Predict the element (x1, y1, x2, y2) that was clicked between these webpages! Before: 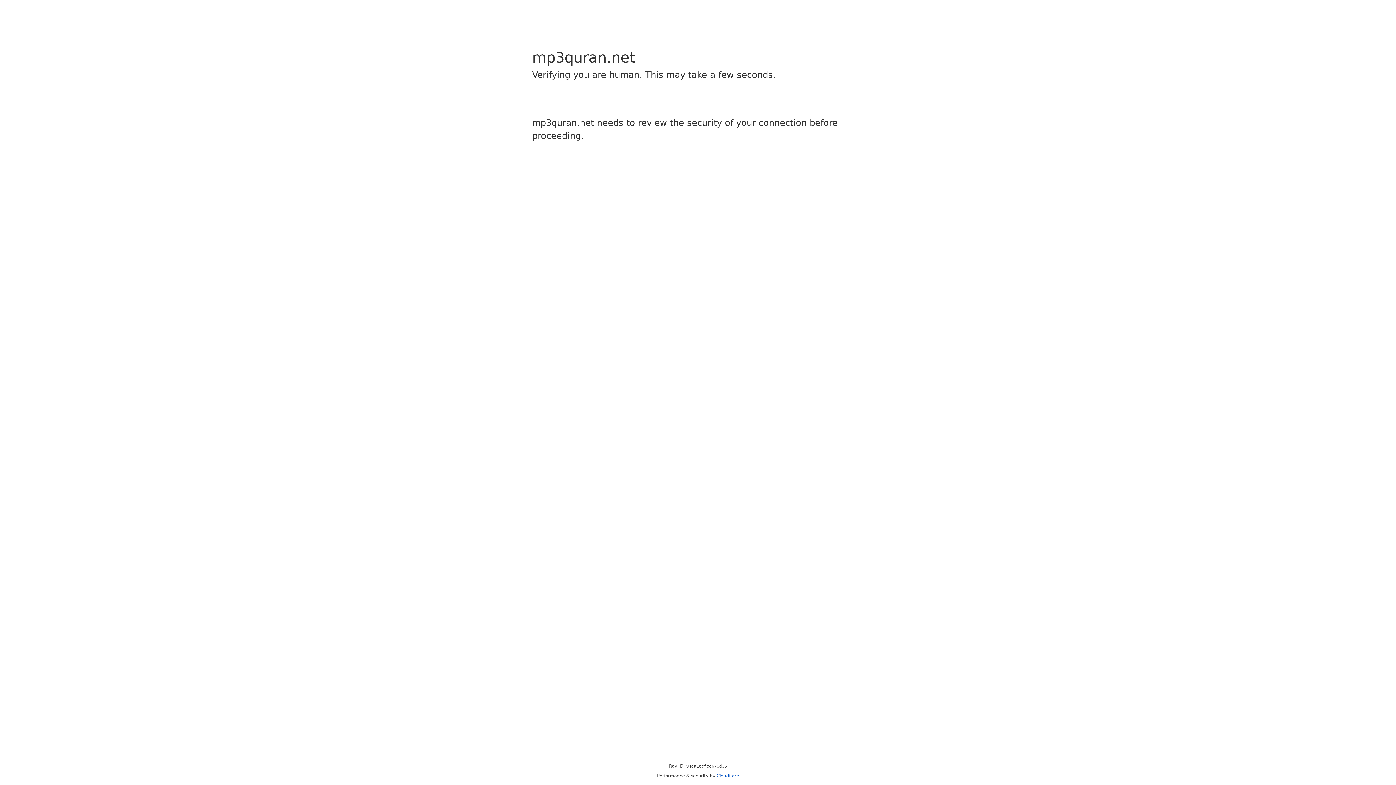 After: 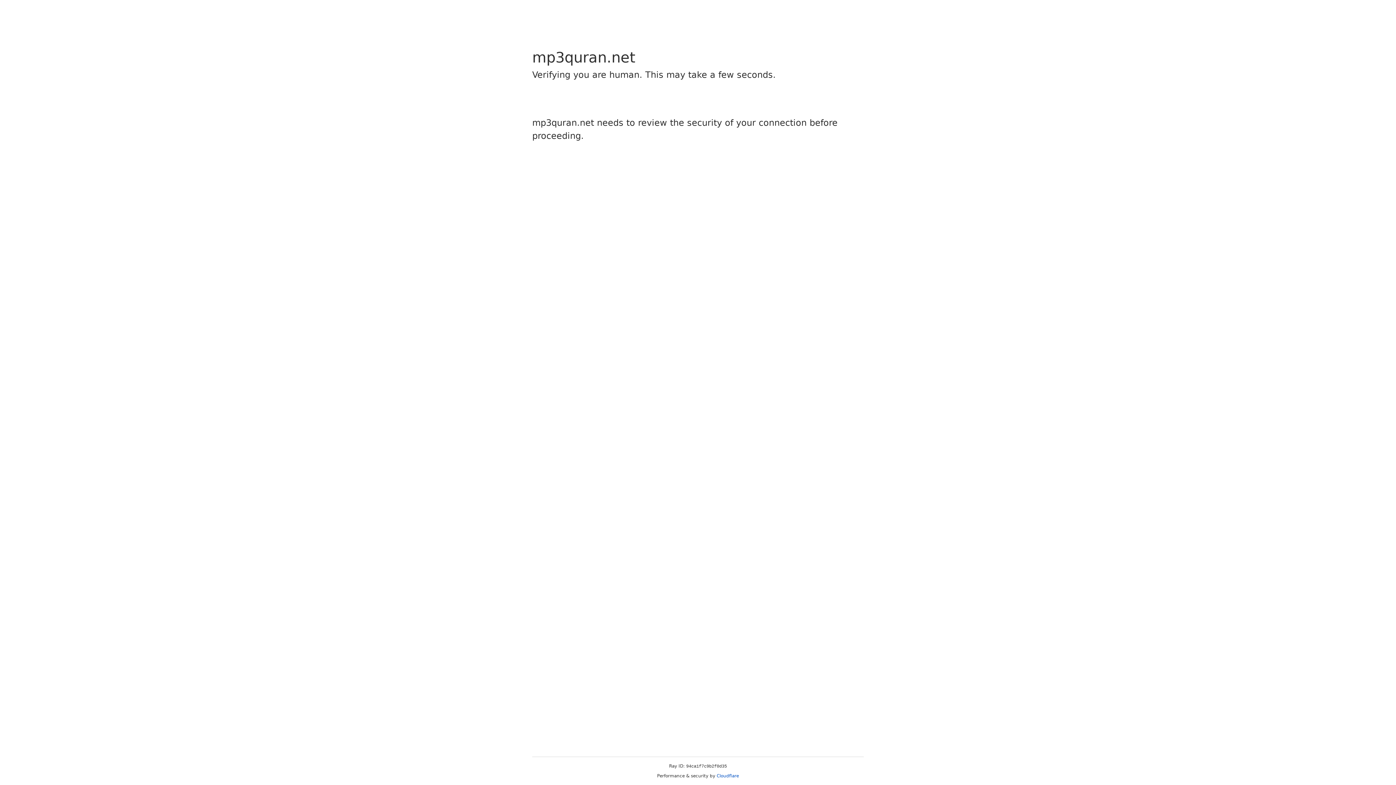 Action: label: Cloudflare bbox: (716, 773, 739, 778)